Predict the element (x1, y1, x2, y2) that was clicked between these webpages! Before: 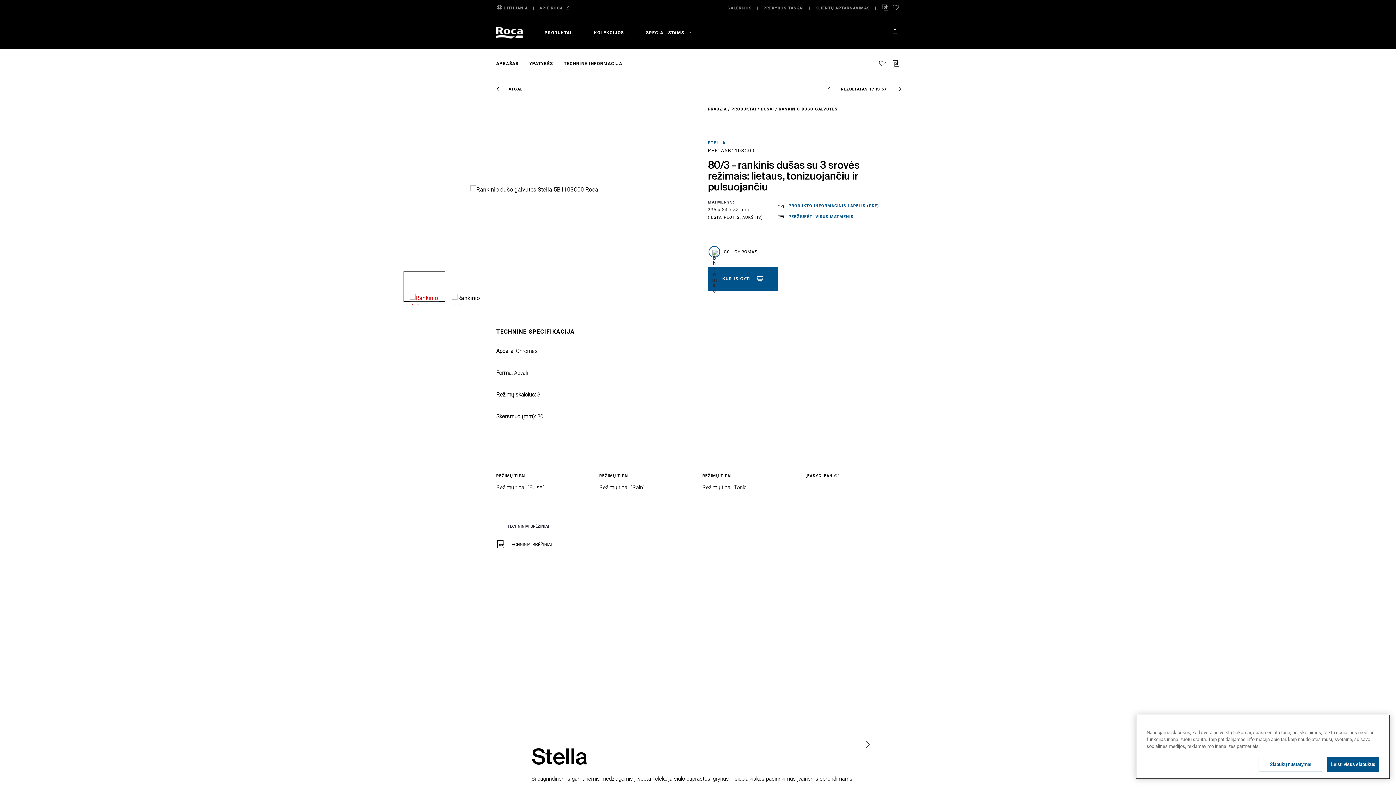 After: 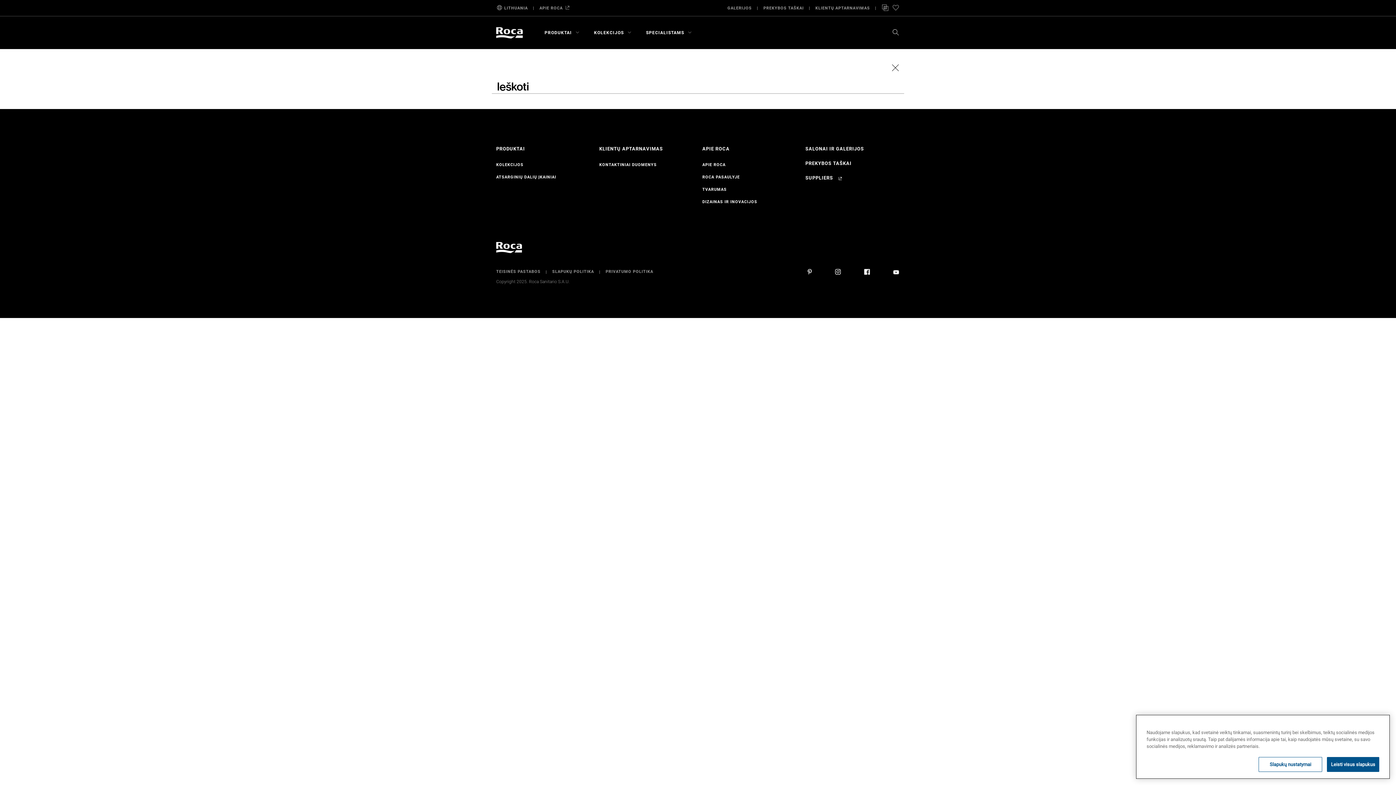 Action: bbox: (892, 31, 900, 36)